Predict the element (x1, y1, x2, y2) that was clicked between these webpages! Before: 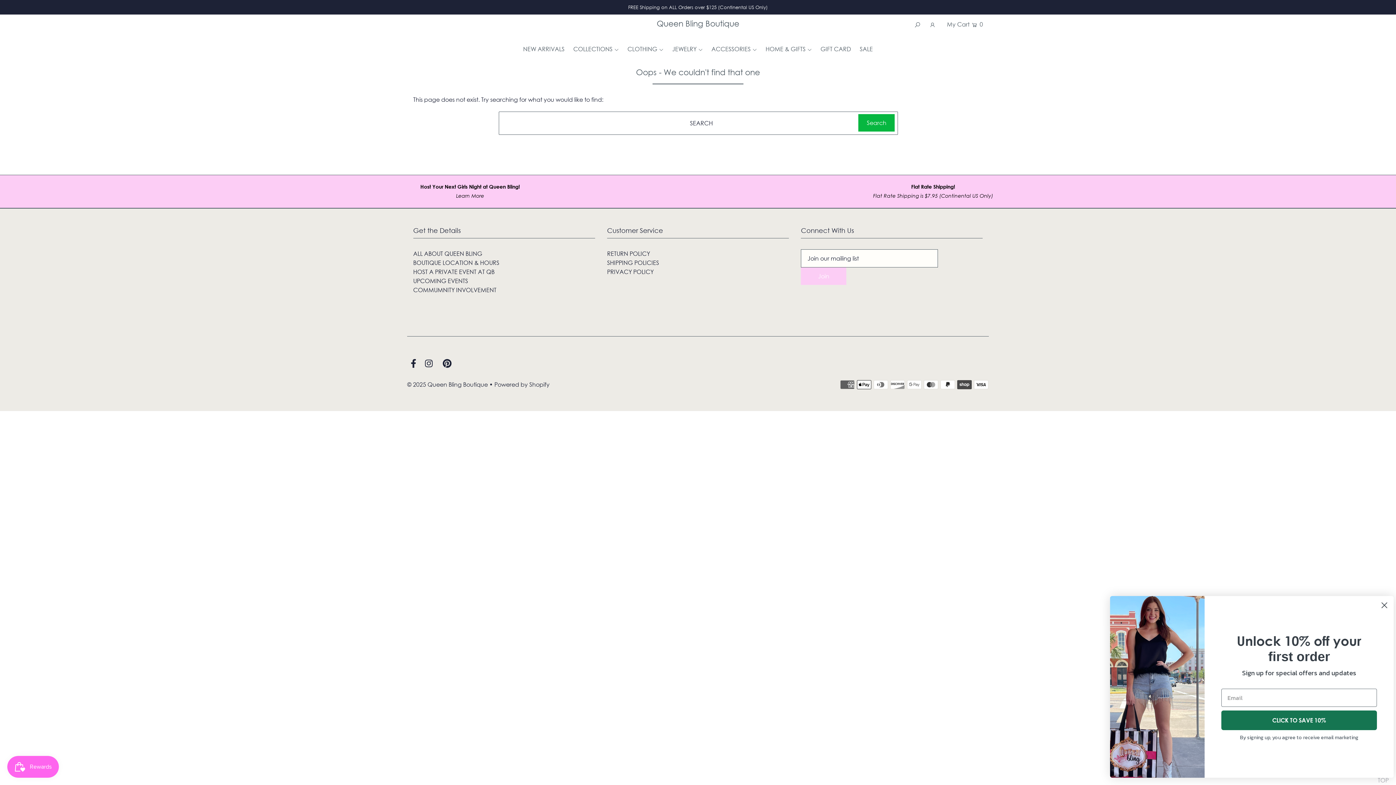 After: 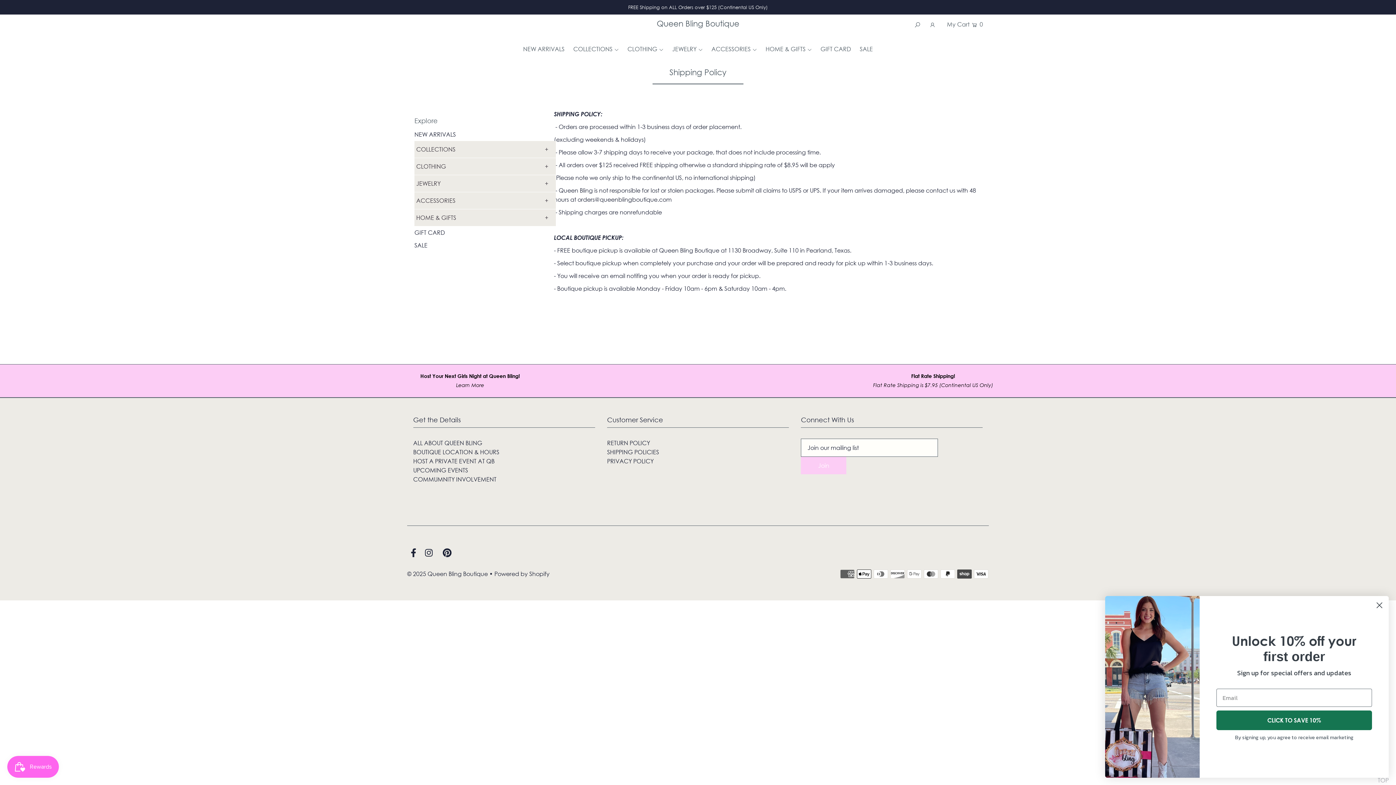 Action: label: SHIPPING POLICIES bbox: (607, 259, 659, 266)